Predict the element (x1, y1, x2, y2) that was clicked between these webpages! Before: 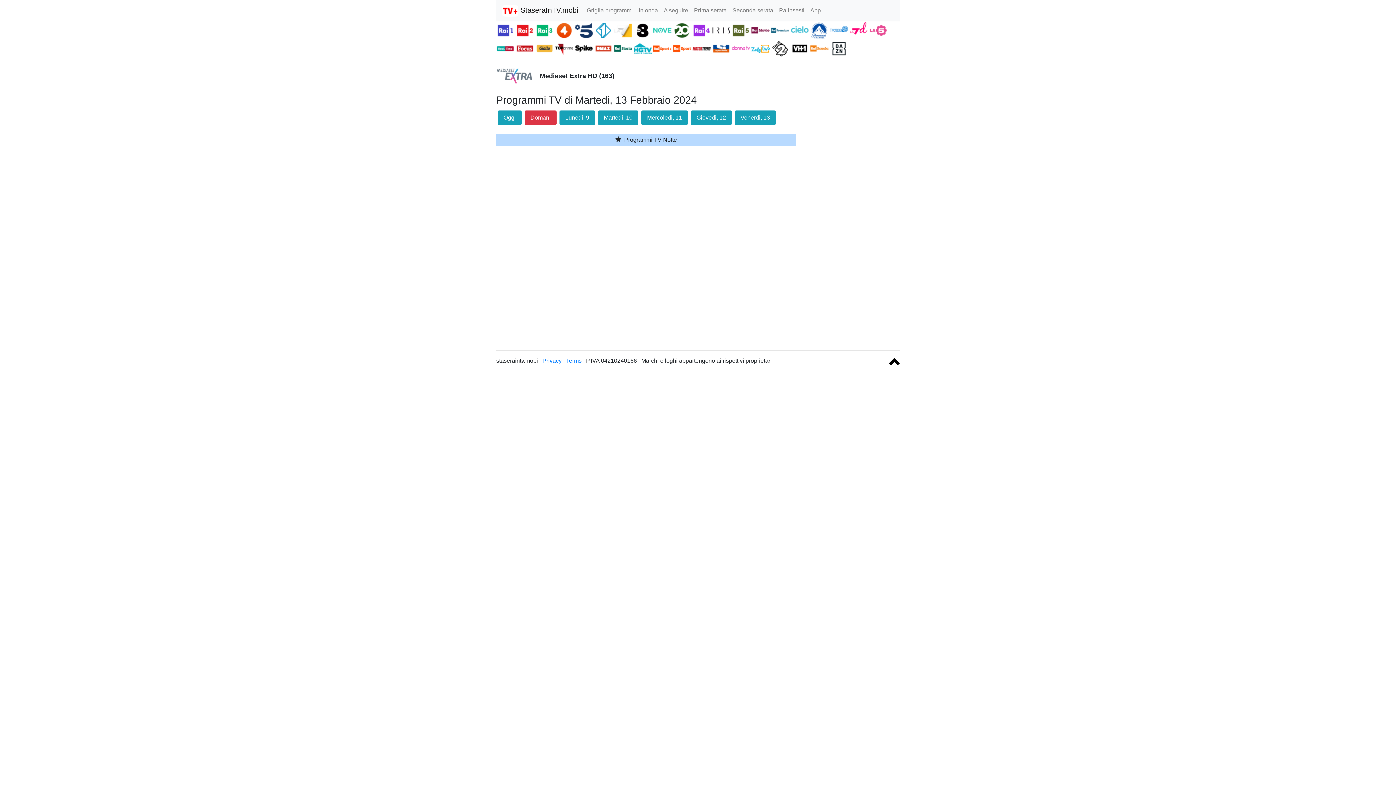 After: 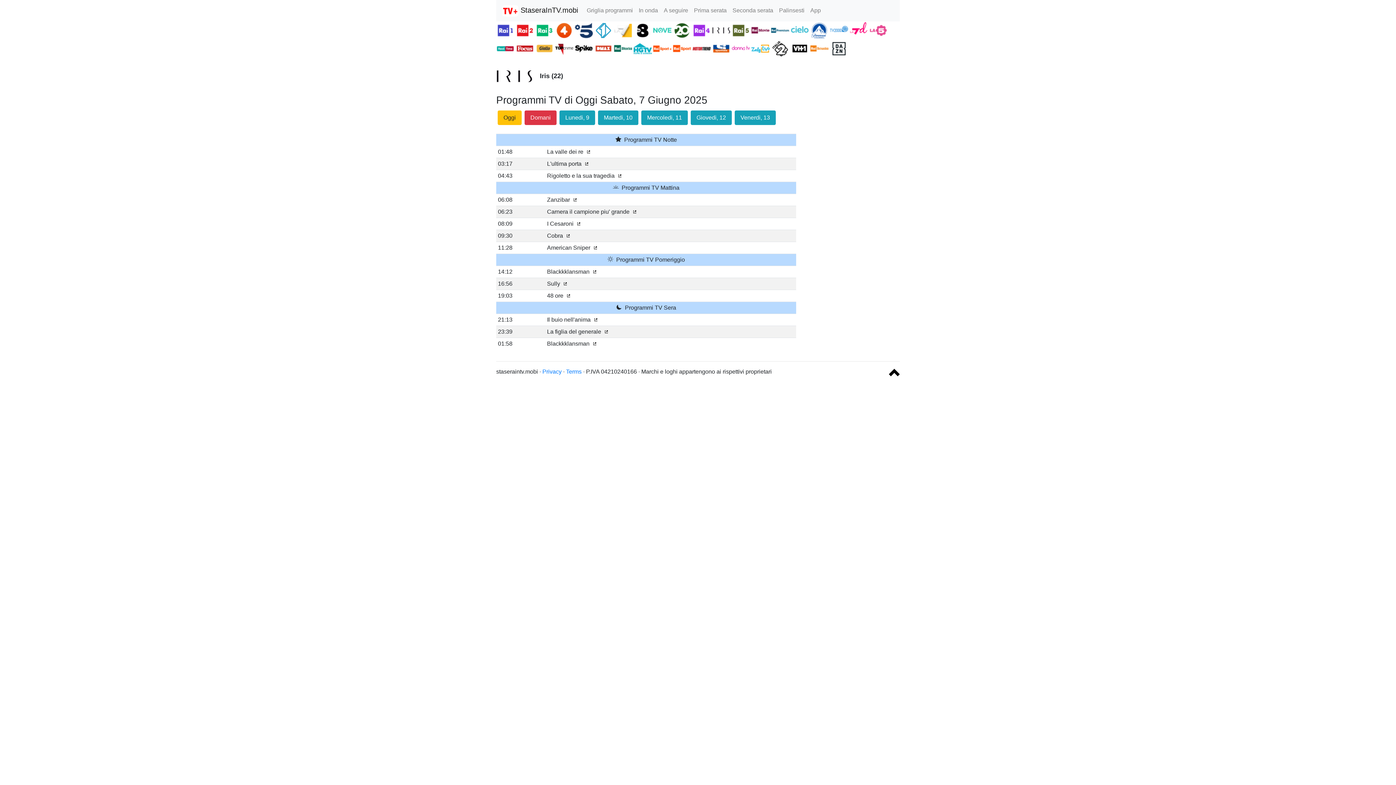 Action: label:   bbox: (712, 26, 732, 33)